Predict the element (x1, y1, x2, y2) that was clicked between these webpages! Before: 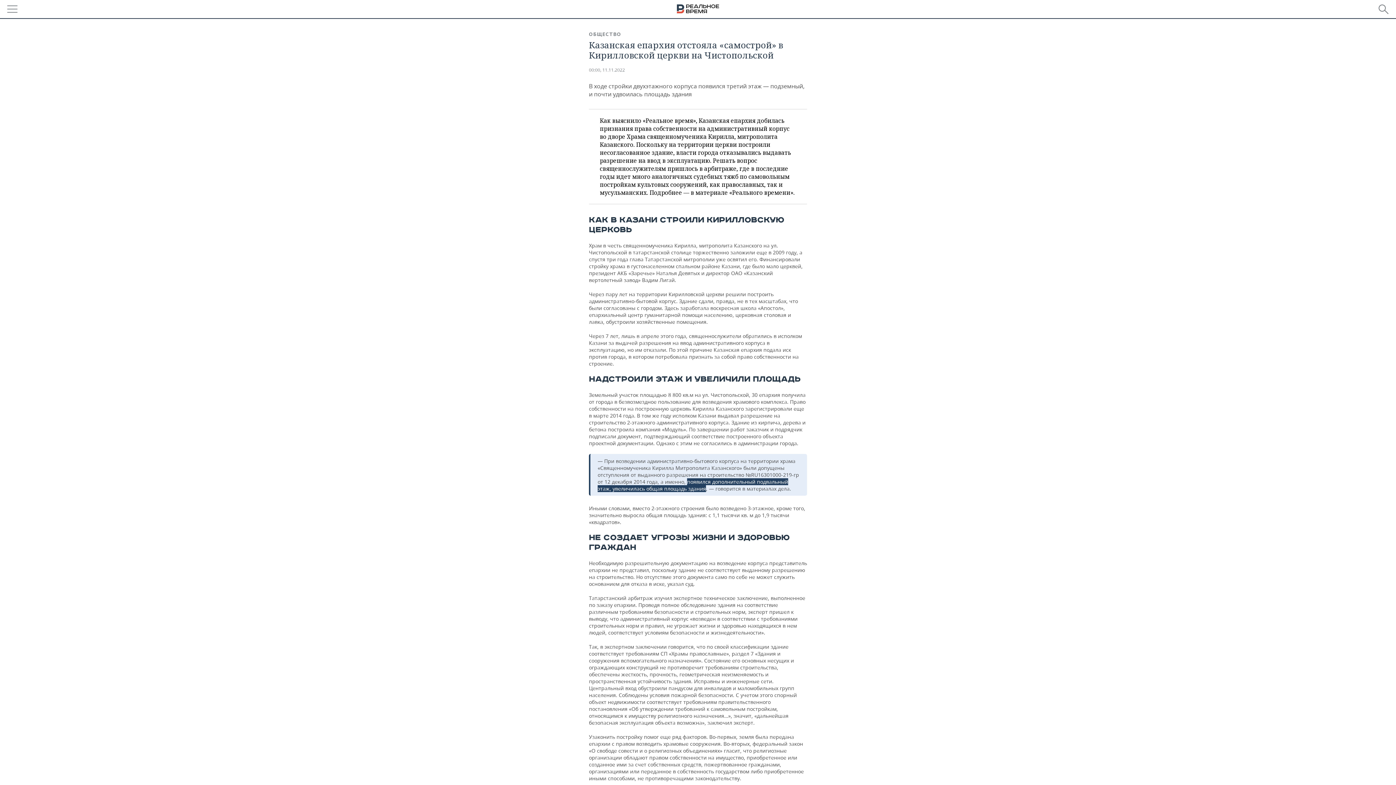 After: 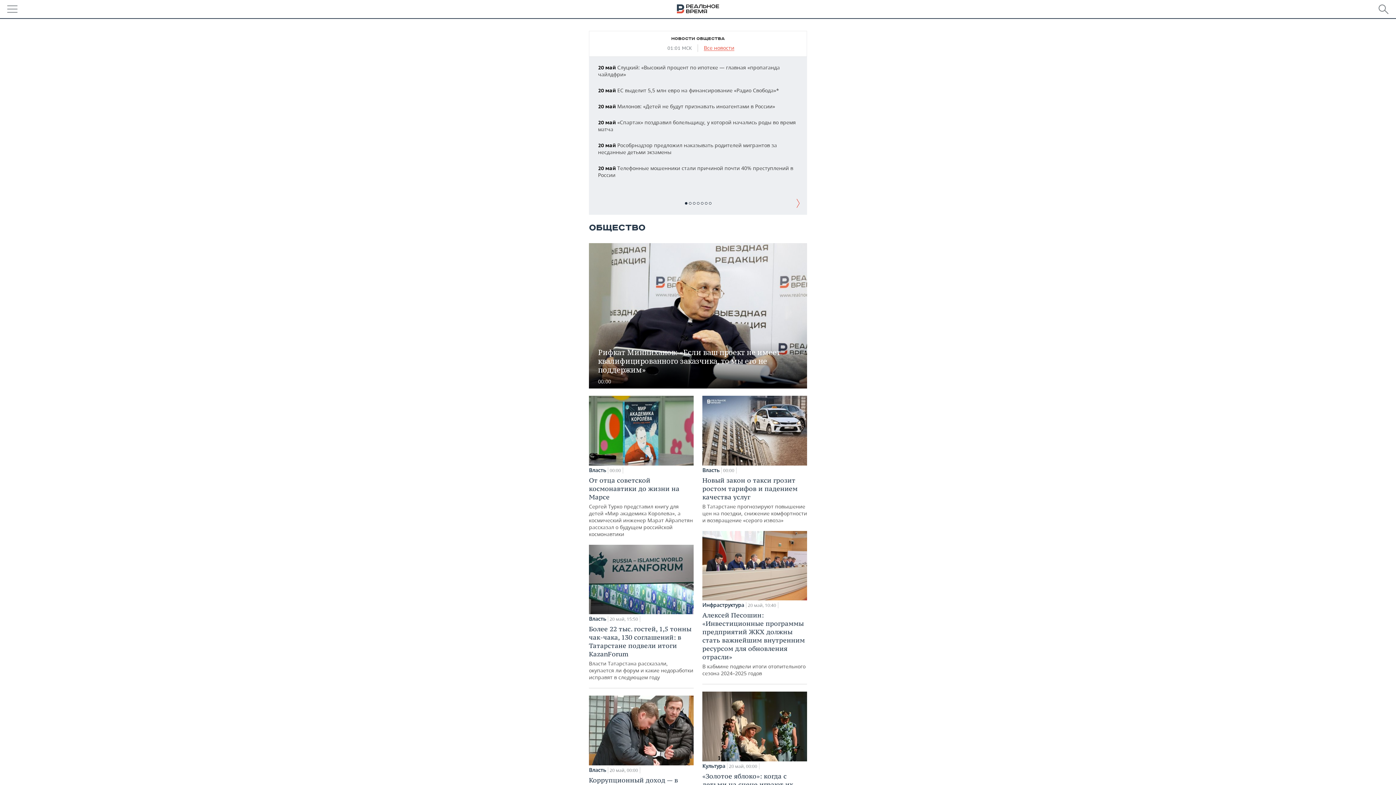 Action: label: ОБЩЕСТВО bbox: (589, 30, 621, 37)